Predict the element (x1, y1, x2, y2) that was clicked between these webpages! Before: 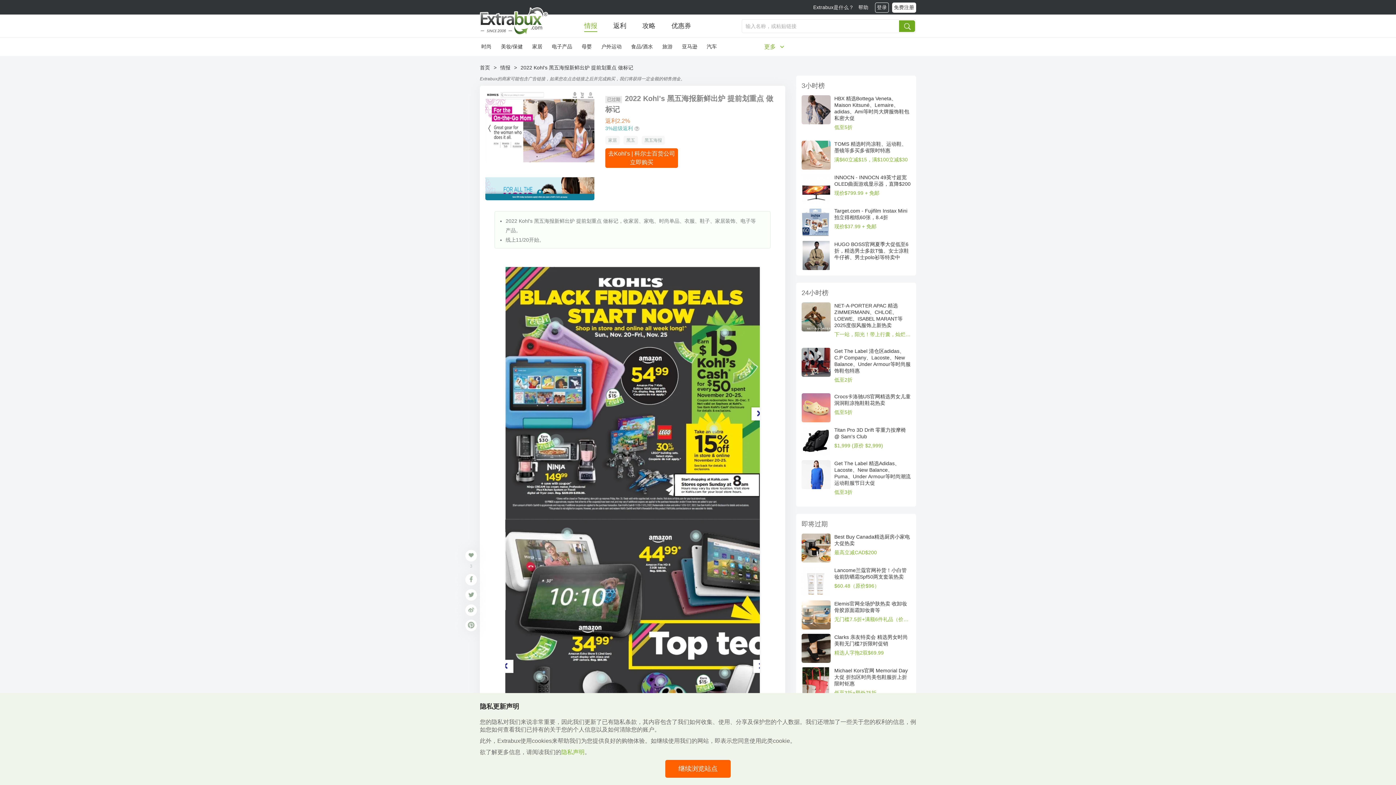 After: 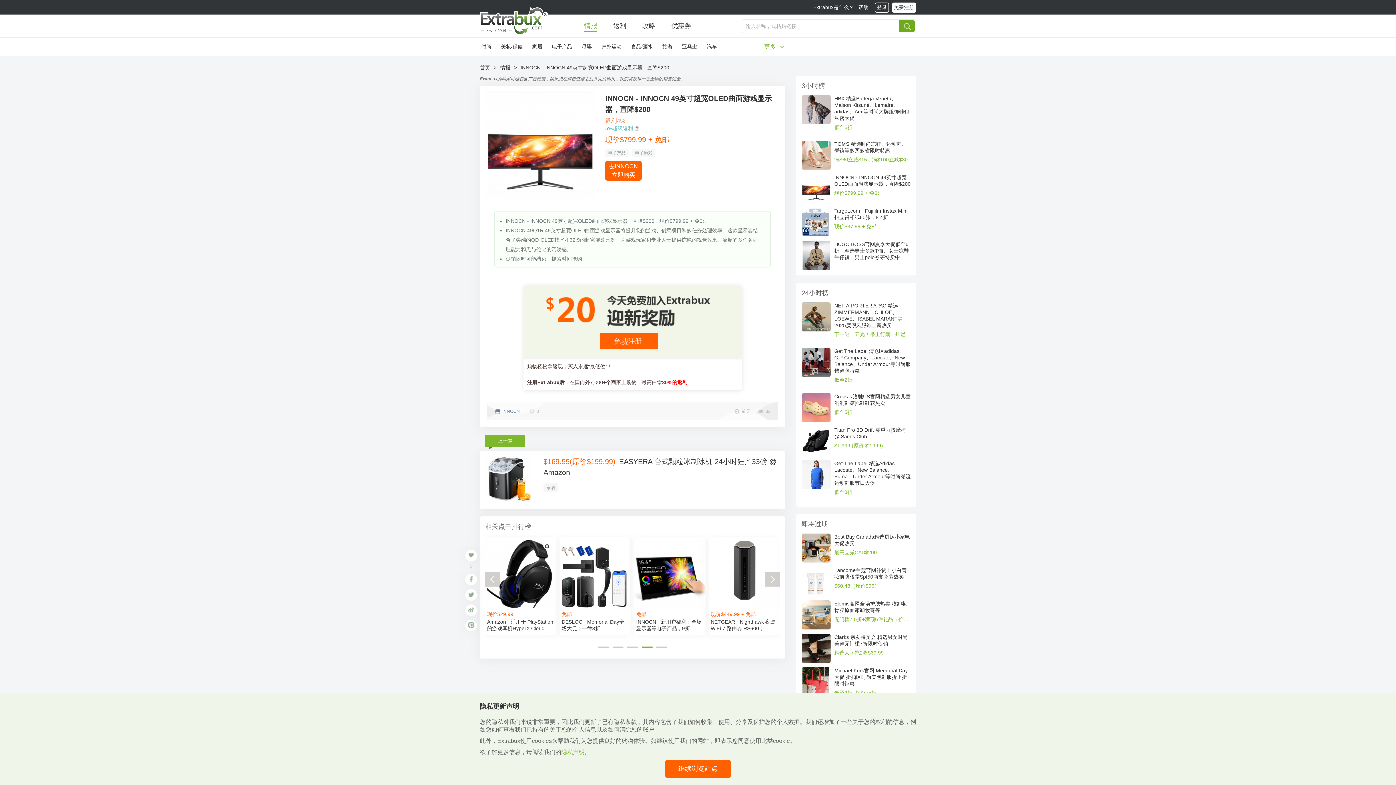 Action: bbox: (801, 185, 830, 191)